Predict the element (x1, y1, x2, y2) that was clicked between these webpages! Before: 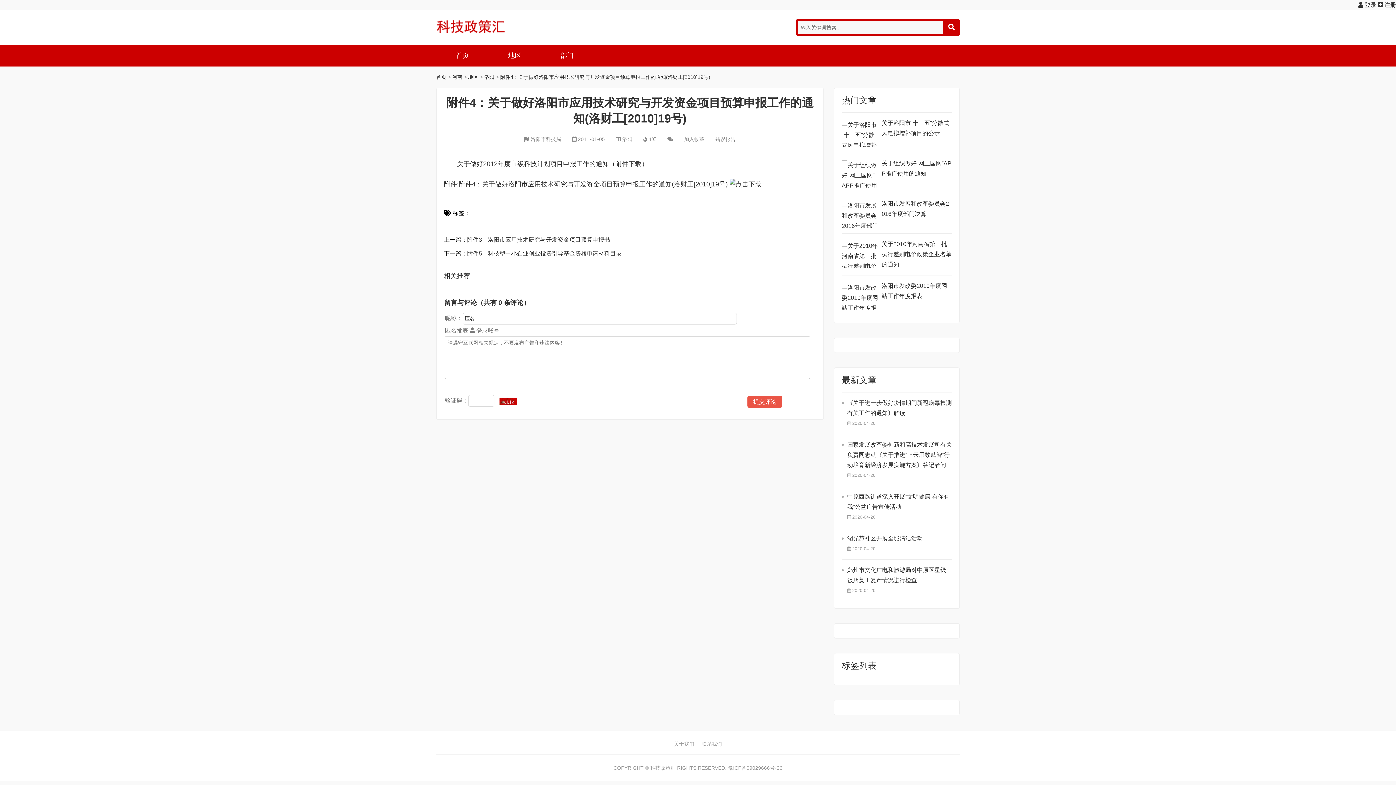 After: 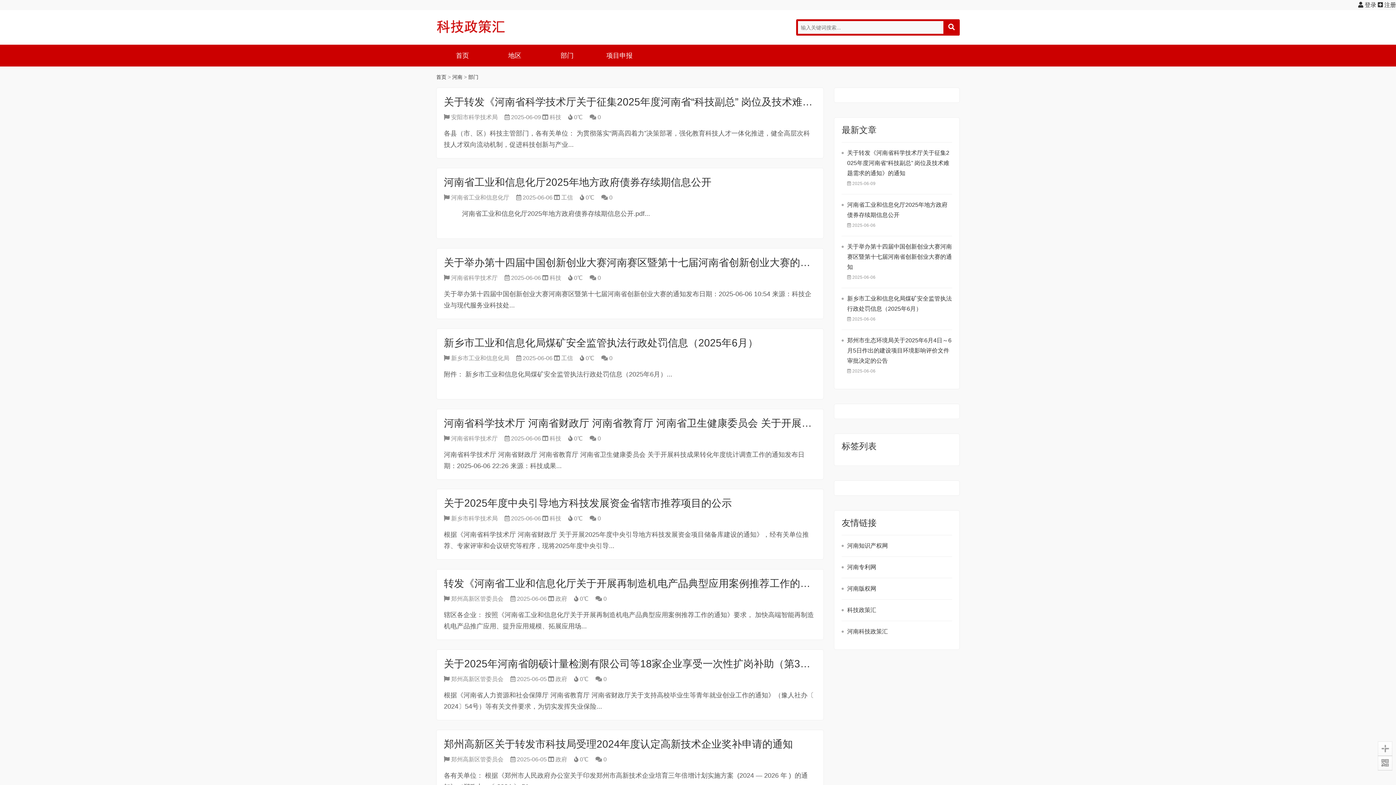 Action: bbox: (541, 44, 593, 66) label: 部门